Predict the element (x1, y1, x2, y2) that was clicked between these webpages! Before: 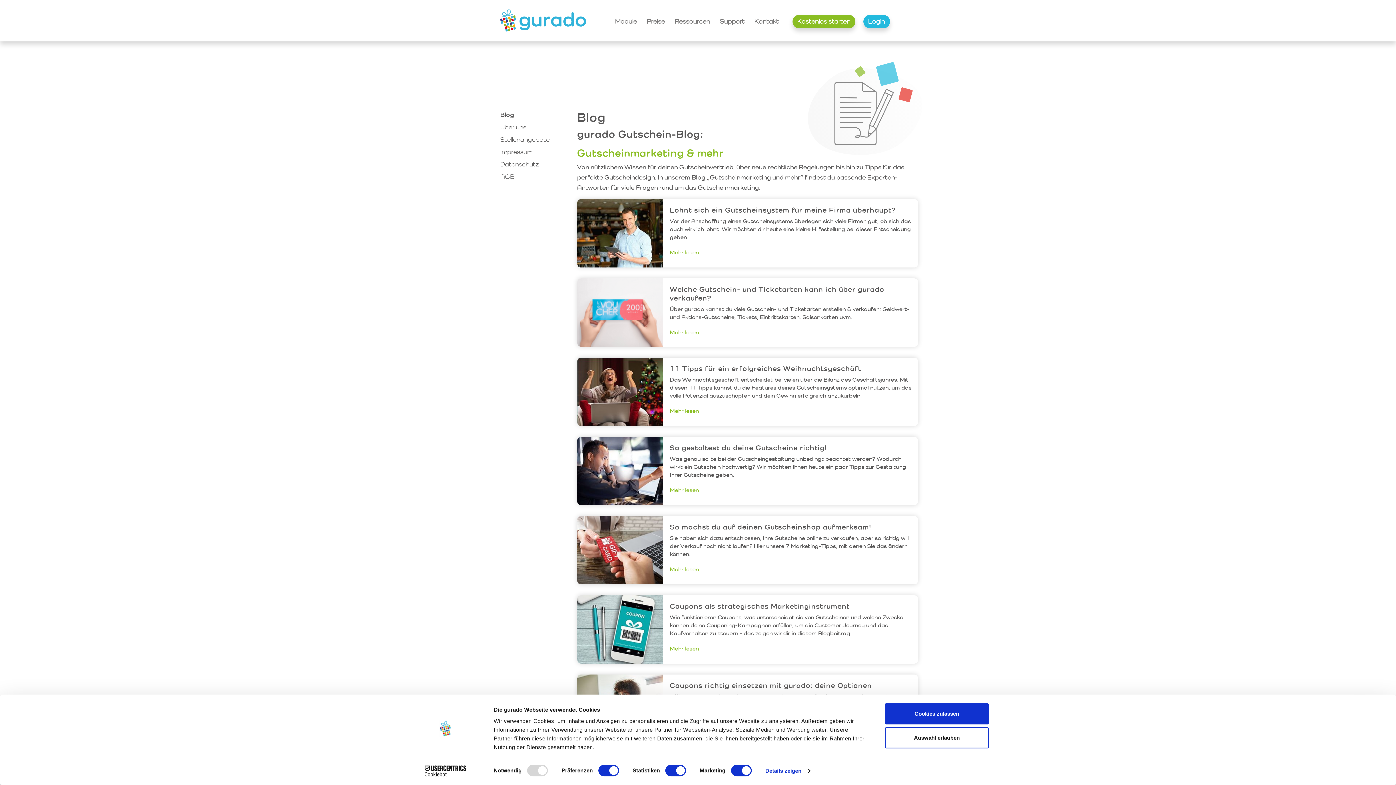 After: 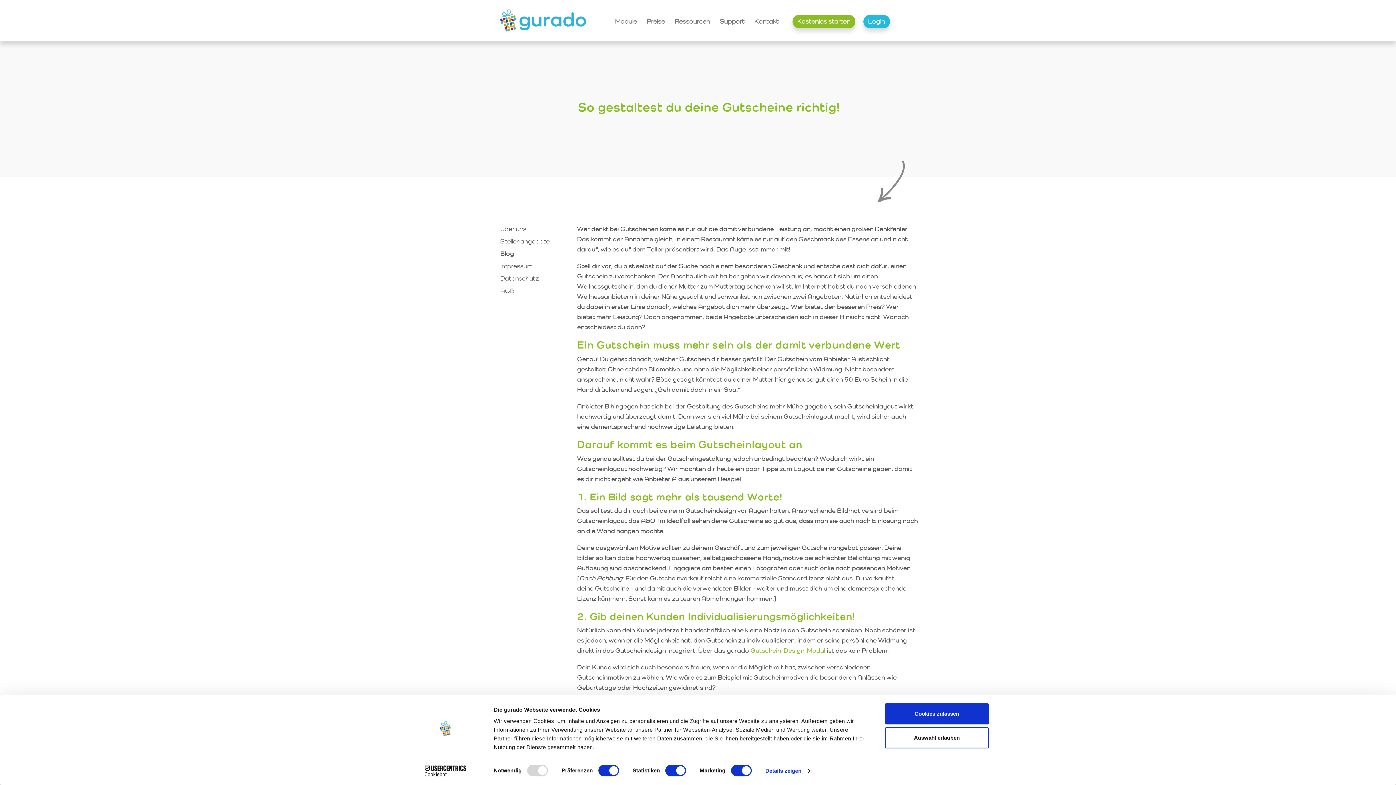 Action: bbox: (670, 486, 699, 493) label: So gestaltest du deine Gutscheine richtig!

Was genau sollte bei der Gutscheingestaltung unbedingt beachtet werden? Wodurch wirkt ein Gutschein hochwertig? Wir möchten Ihnen heute ein paar Tipps zur Gestaltung Ihrer Gutscheine geben.

Mehr lesen